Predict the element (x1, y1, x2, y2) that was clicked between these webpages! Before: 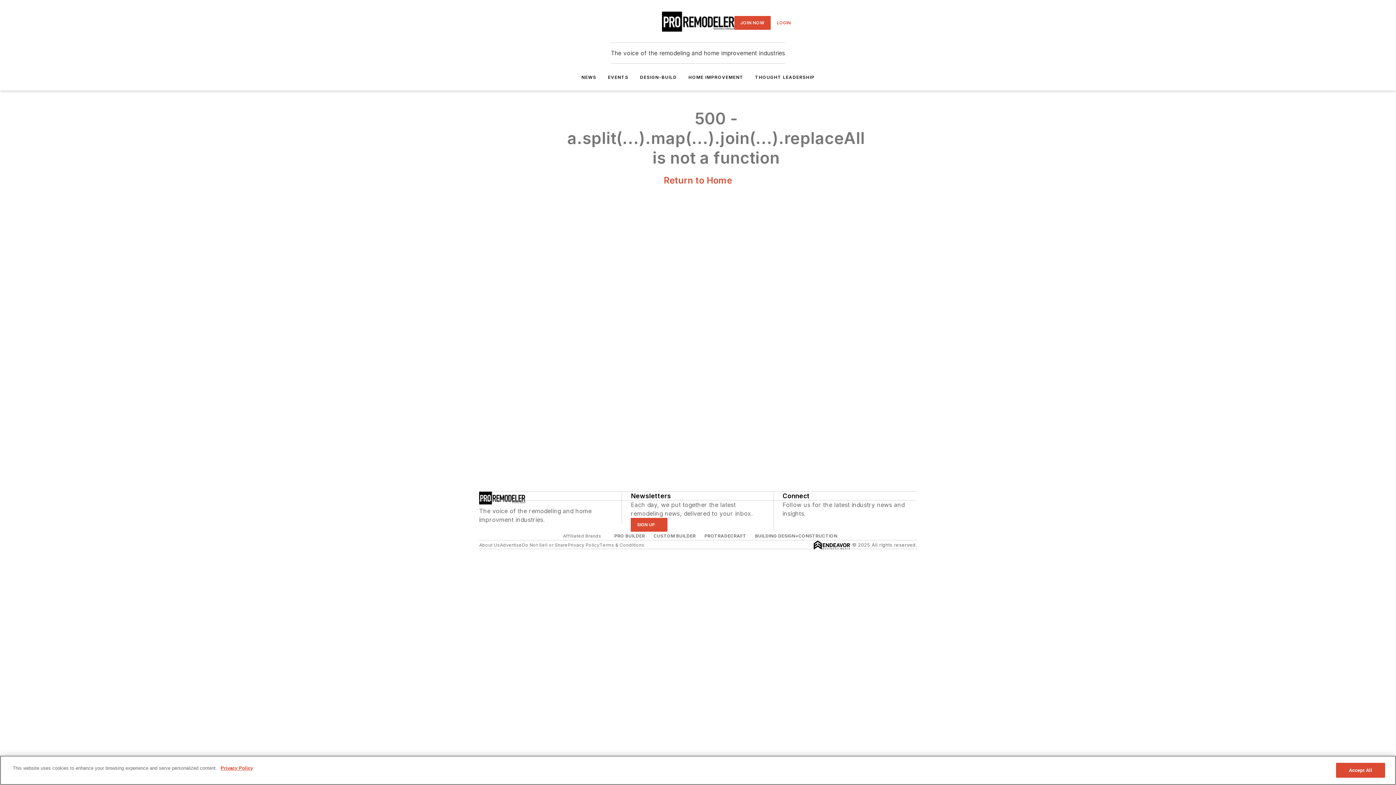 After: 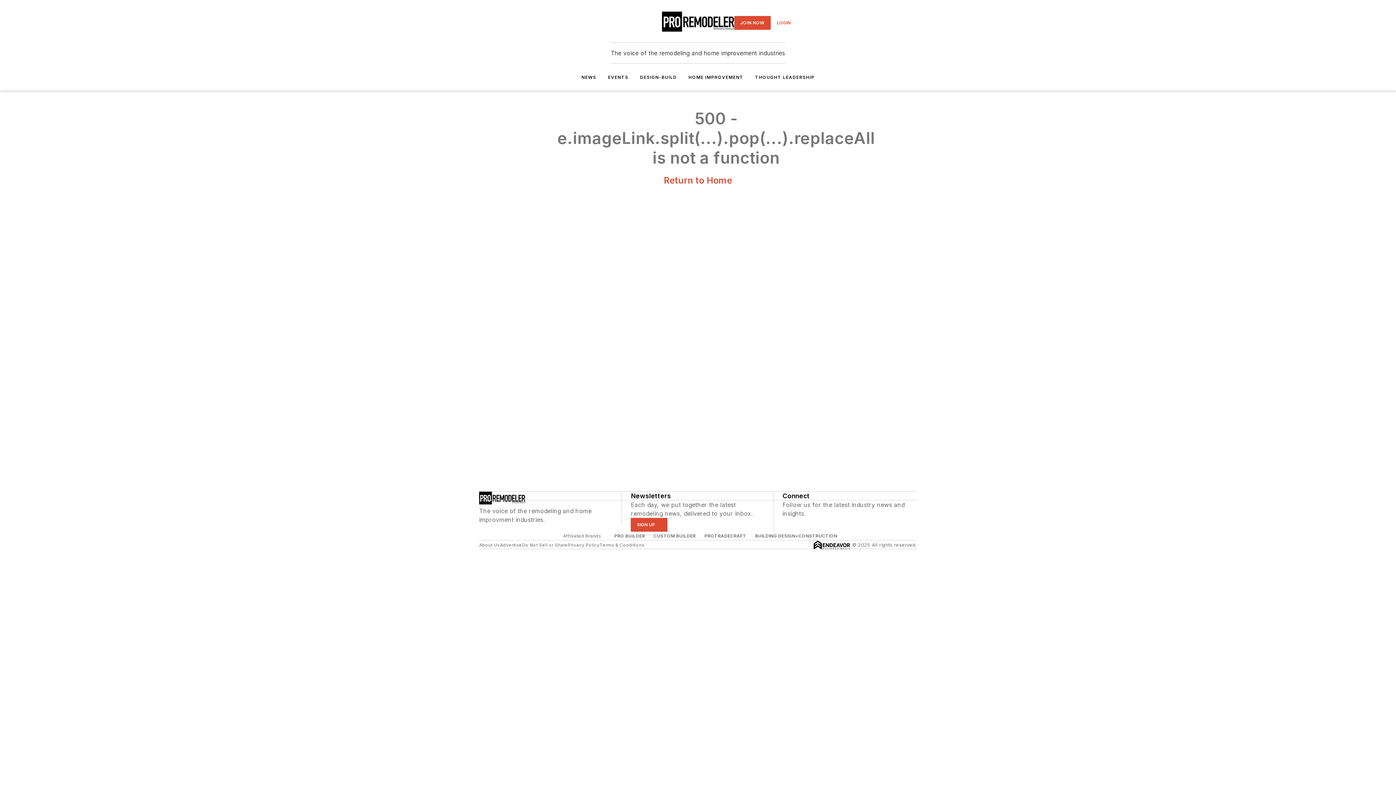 Action: label: HOME IMPROVEMENT bbox: (688, 74, 743, 80)